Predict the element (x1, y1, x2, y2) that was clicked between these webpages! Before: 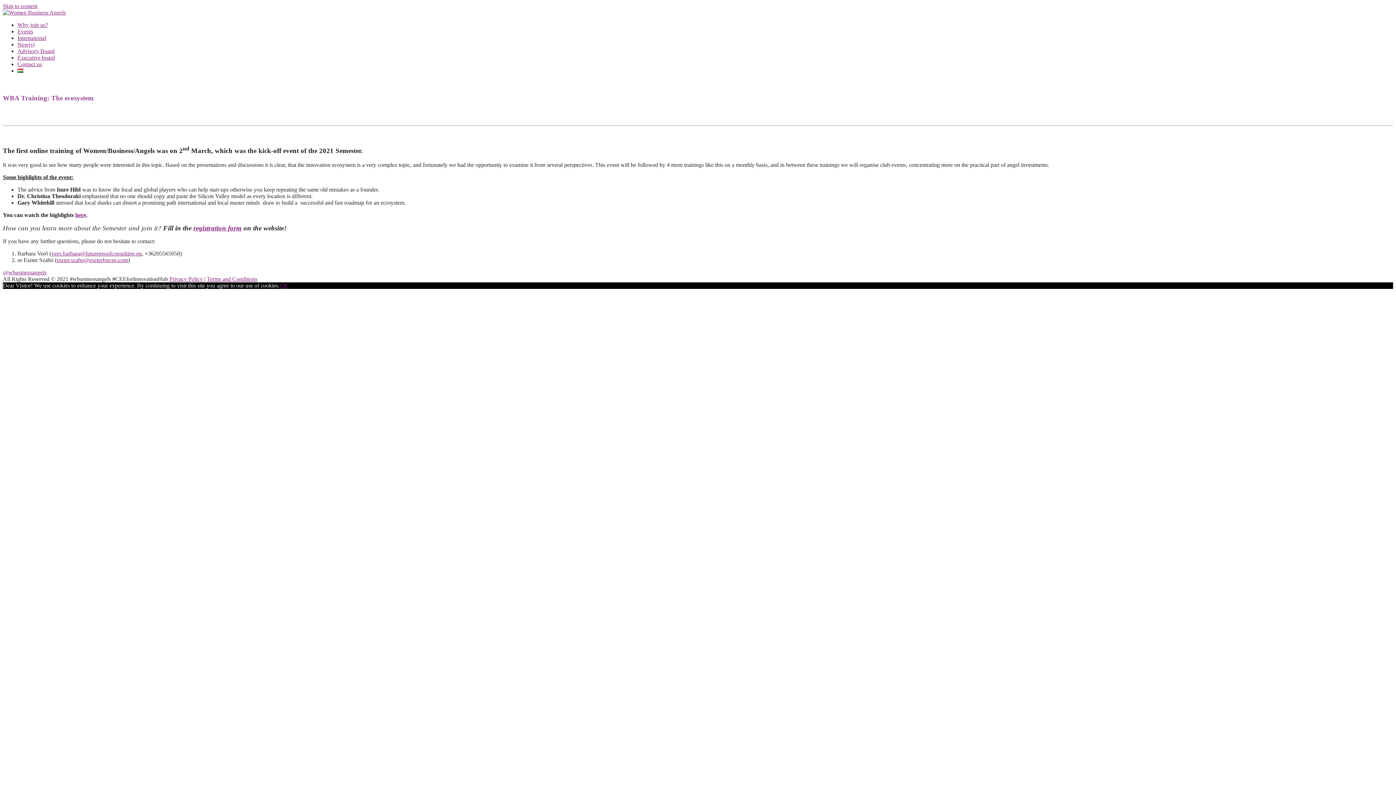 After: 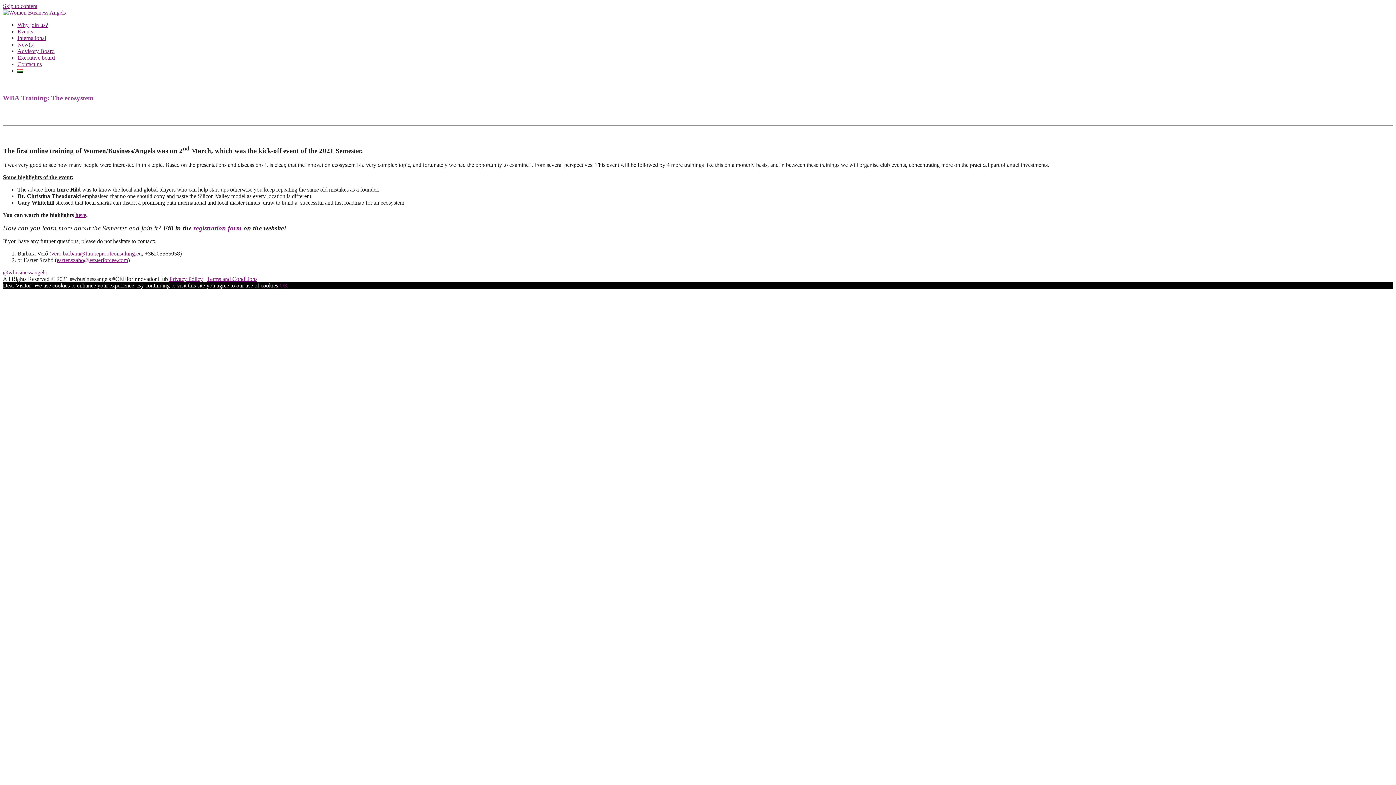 Action: bbox: (56, 257, 128, 263) label: eszter.szabo@eszterforcee.com